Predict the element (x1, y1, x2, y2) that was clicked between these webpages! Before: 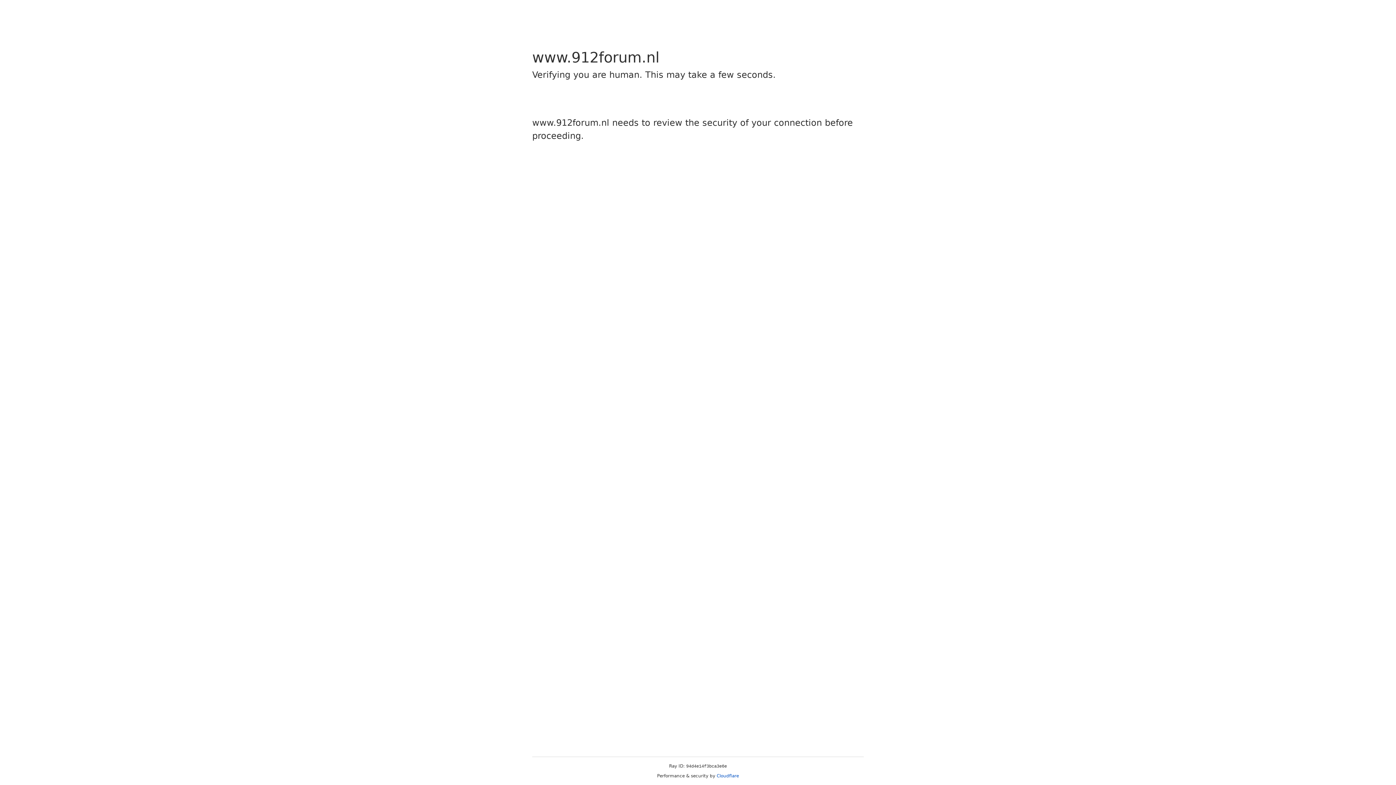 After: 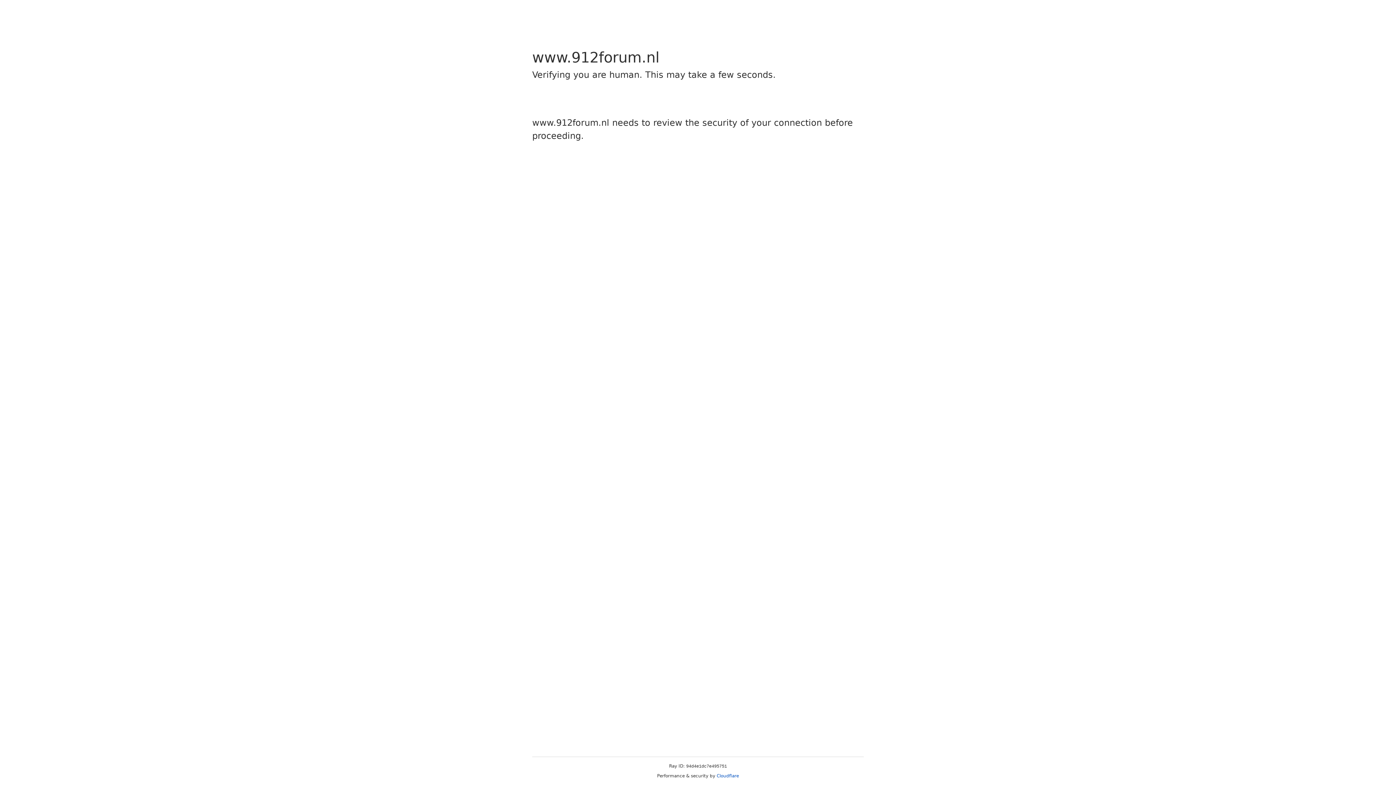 Action: bbox: (716, 773, 739, 778) label: Cloudflare